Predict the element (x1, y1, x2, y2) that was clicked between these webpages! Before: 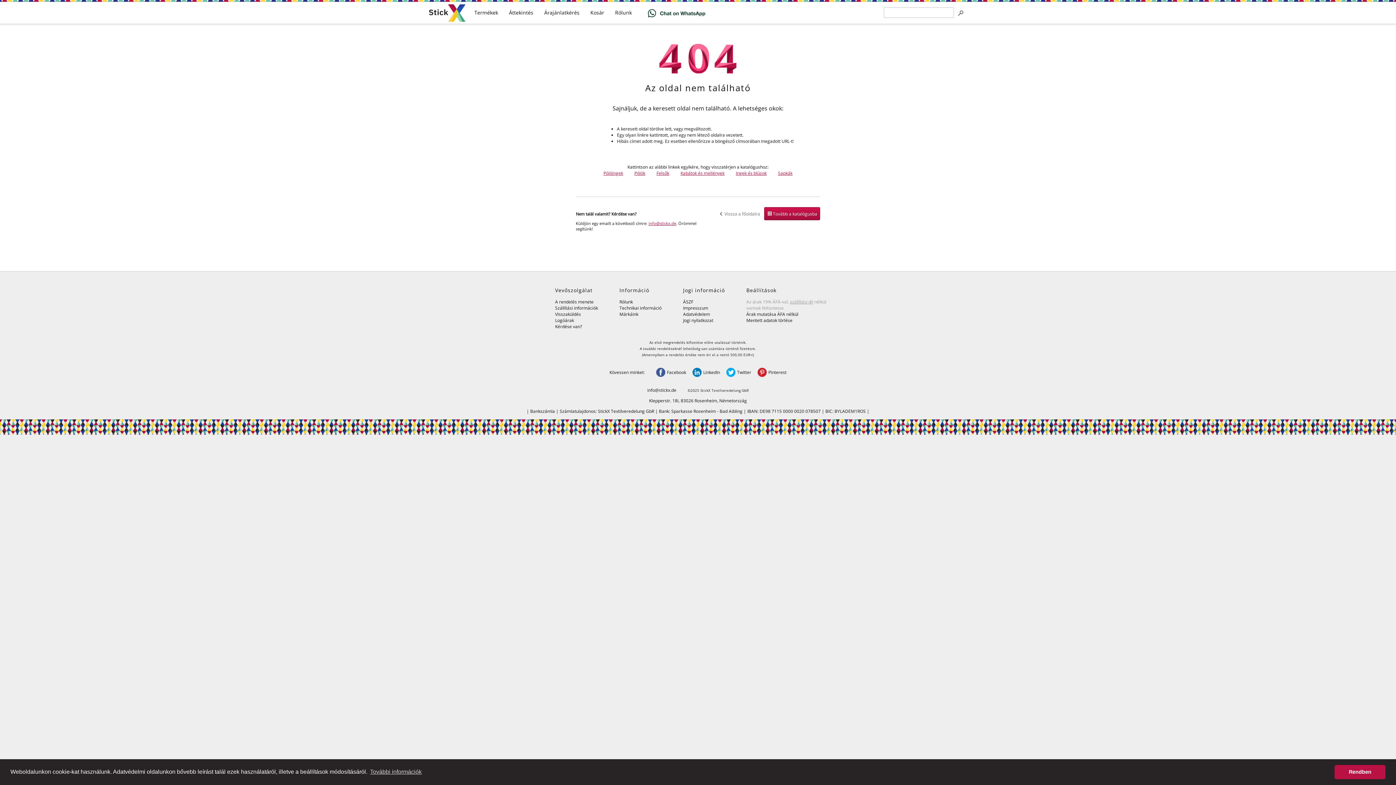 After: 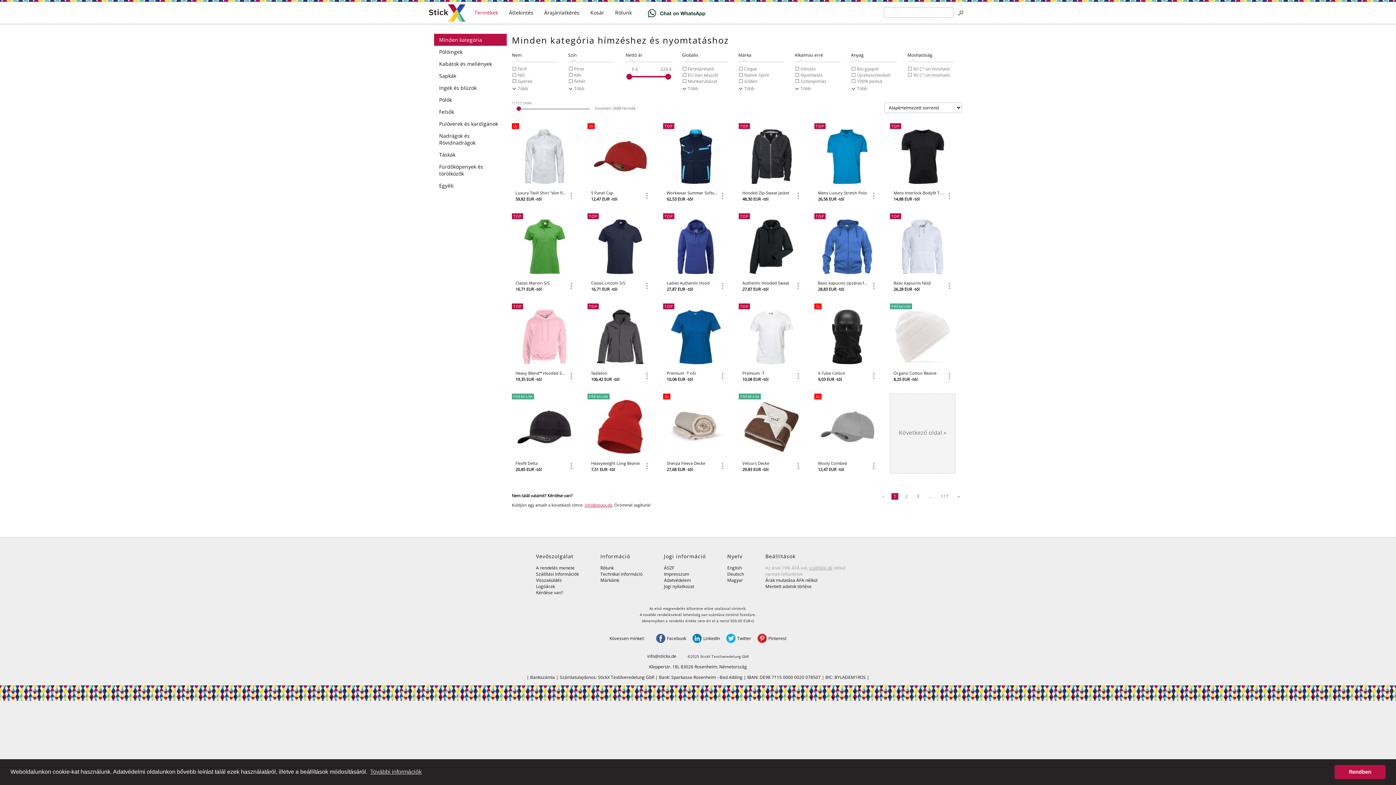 Action: bbox: (680, 170, 724, 176) label: Kabátok és mellények